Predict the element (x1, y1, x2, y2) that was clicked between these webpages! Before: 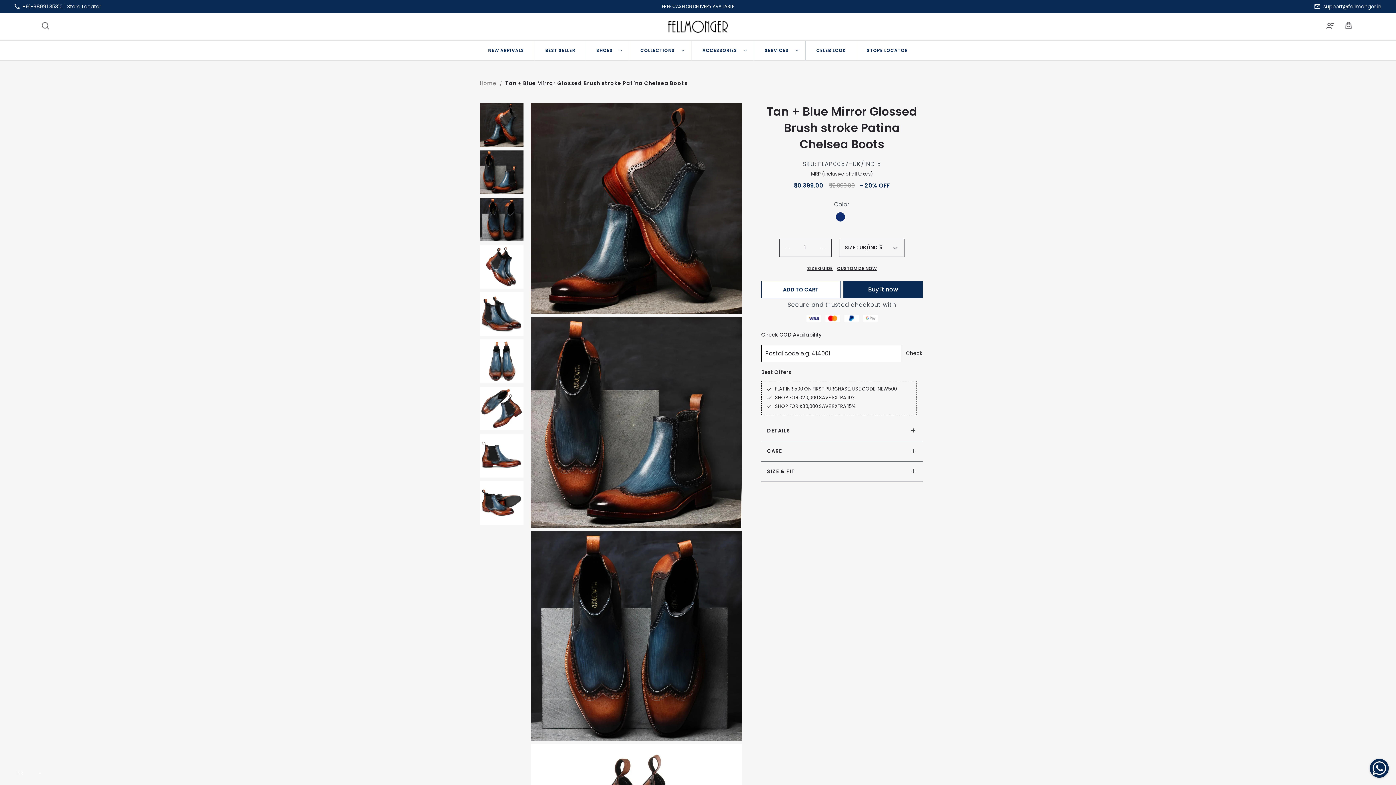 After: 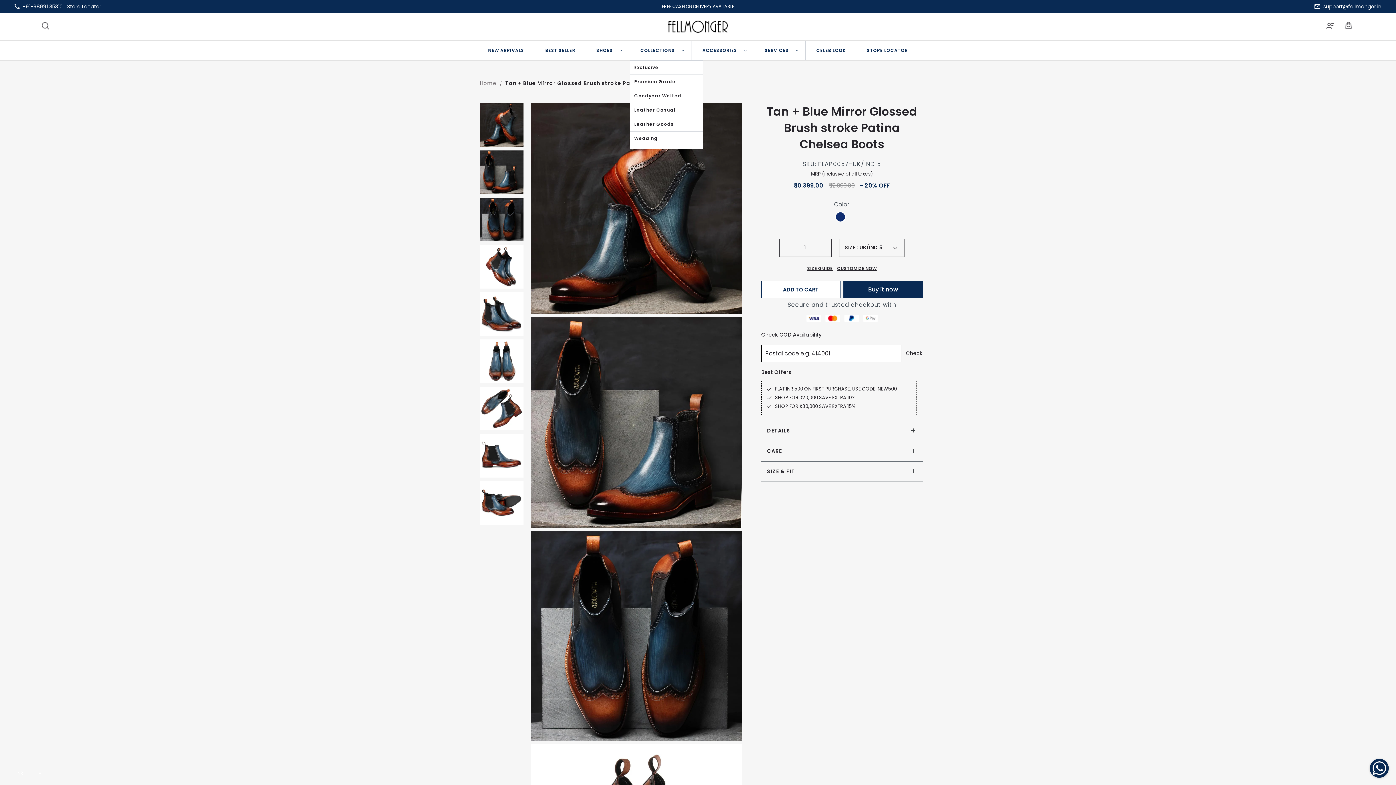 Action: label: COLLECTIONS bbox: (636, 40, 679, 60)